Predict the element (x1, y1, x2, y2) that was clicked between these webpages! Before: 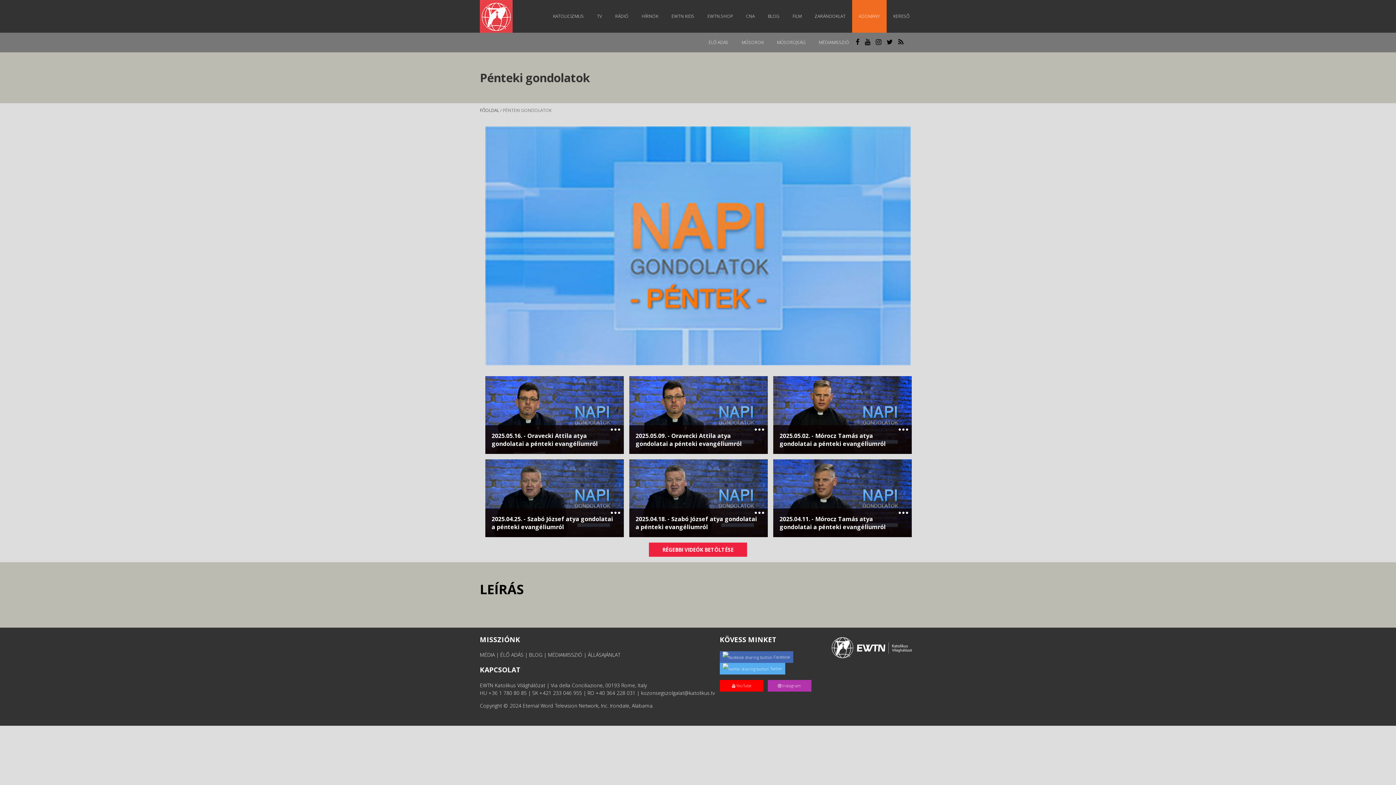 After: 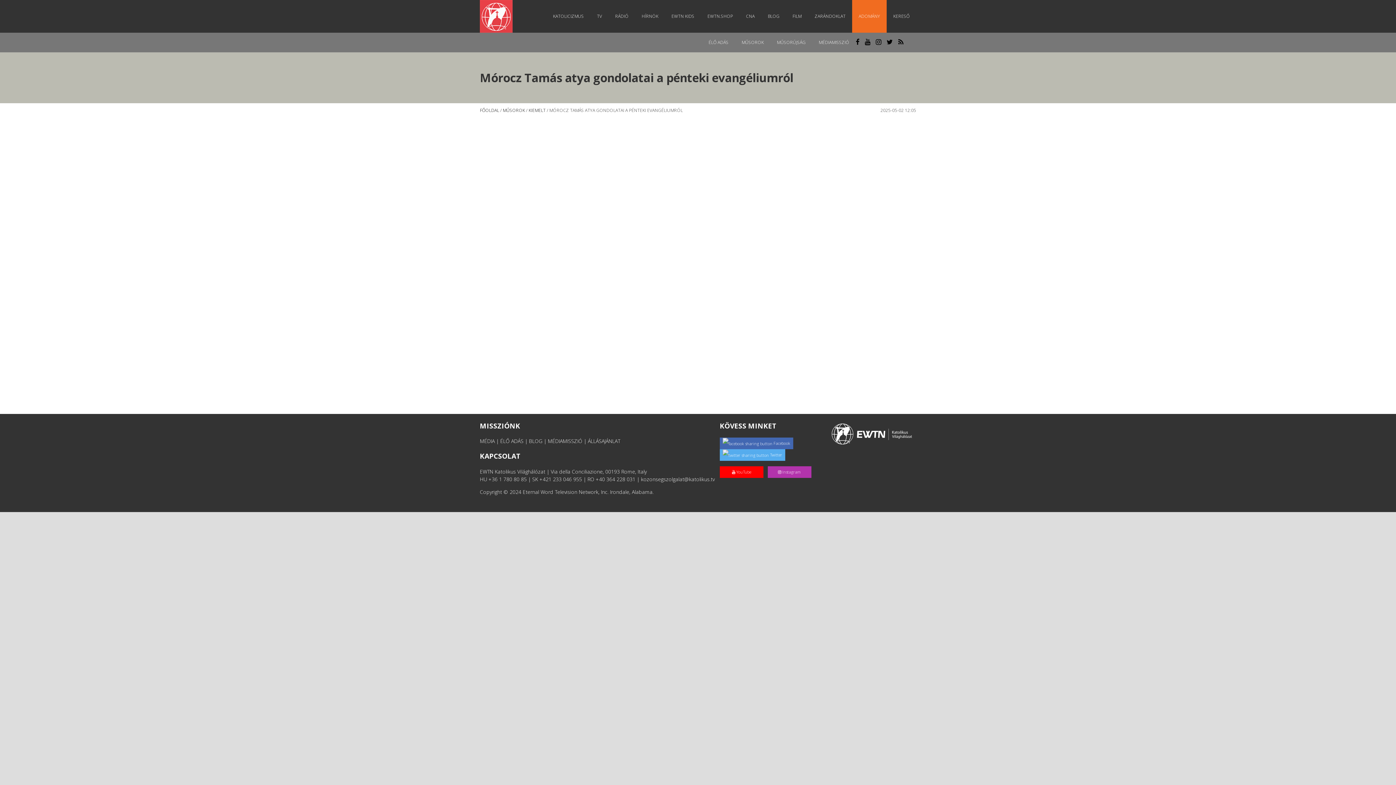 Action: label: 2025.05.02. - Mórocz Tamás atya gondolatai a pénteki evangéliumról
   bbox: (773, 376, 912, 454)